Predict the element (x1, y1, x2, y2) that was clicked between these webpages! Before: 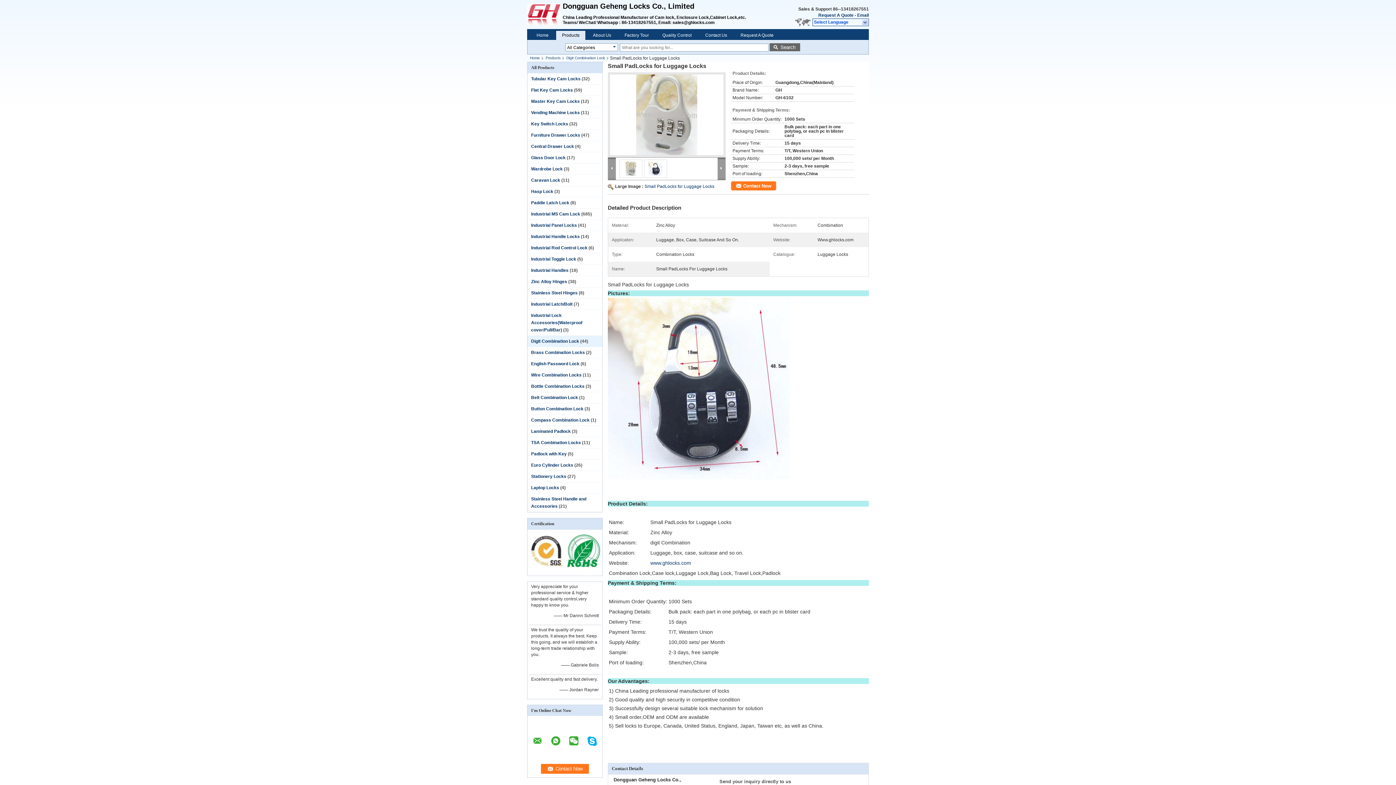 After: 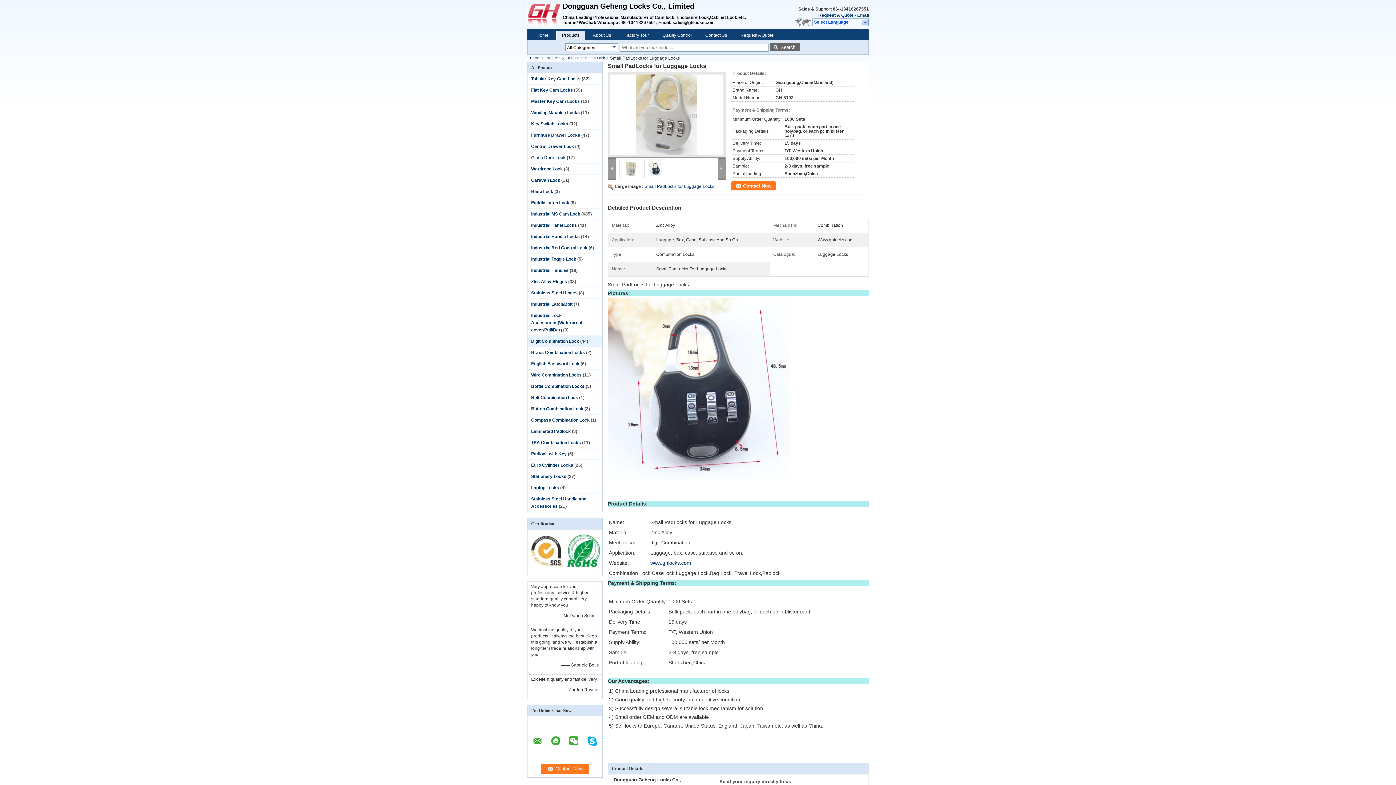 Action: bbox: (625, 166, 636, 171)